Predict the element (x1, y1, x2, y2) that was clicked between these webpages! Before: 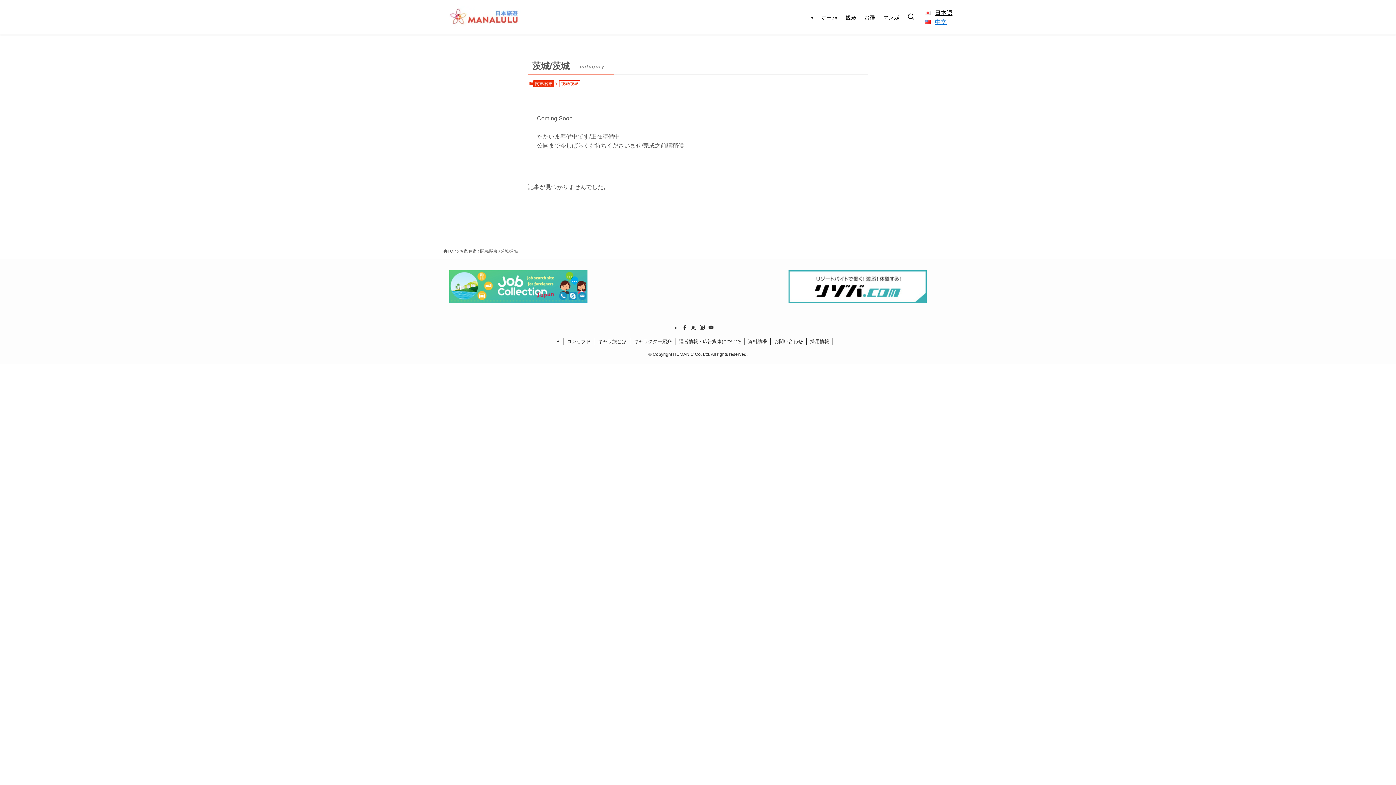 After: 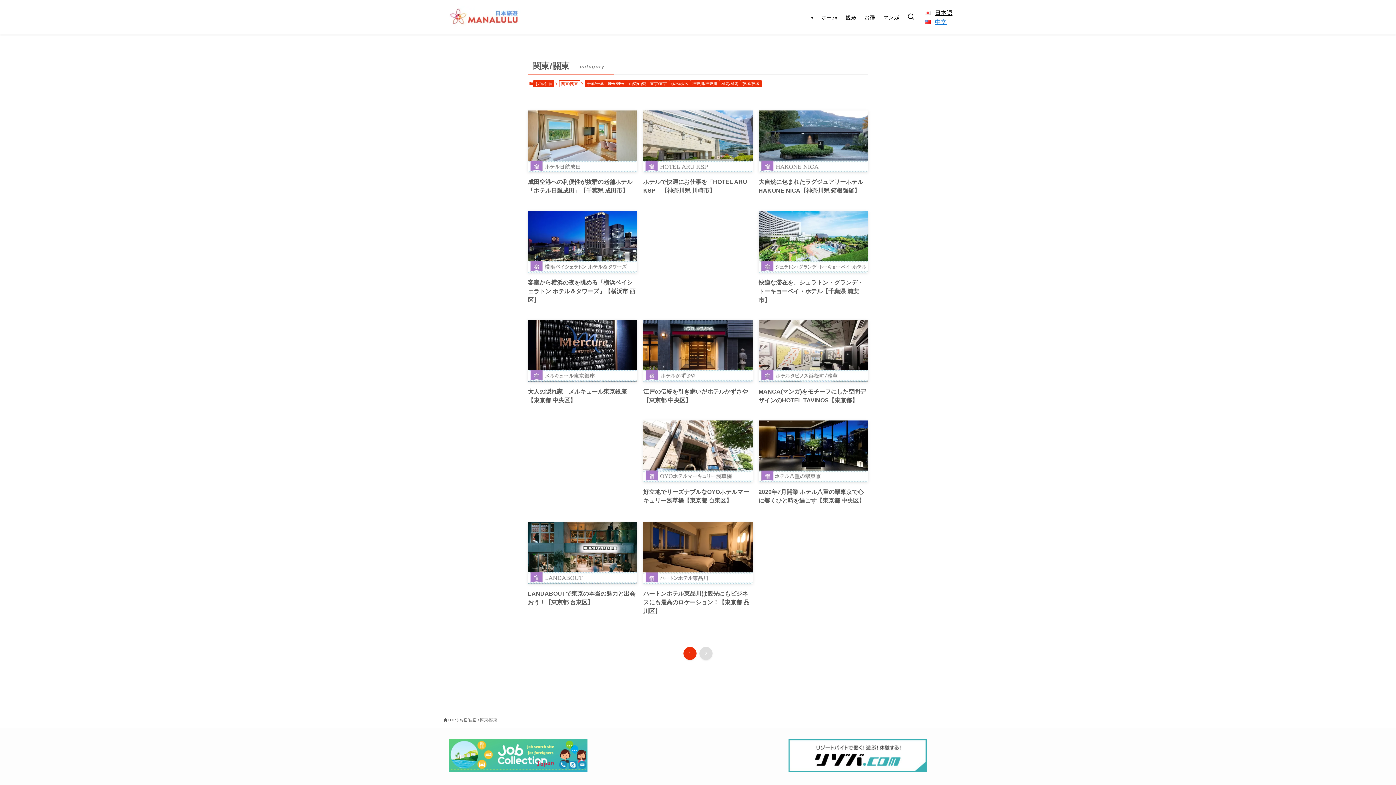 Action: label: 関東/關東 bbox: (533, 80, 554, 87)